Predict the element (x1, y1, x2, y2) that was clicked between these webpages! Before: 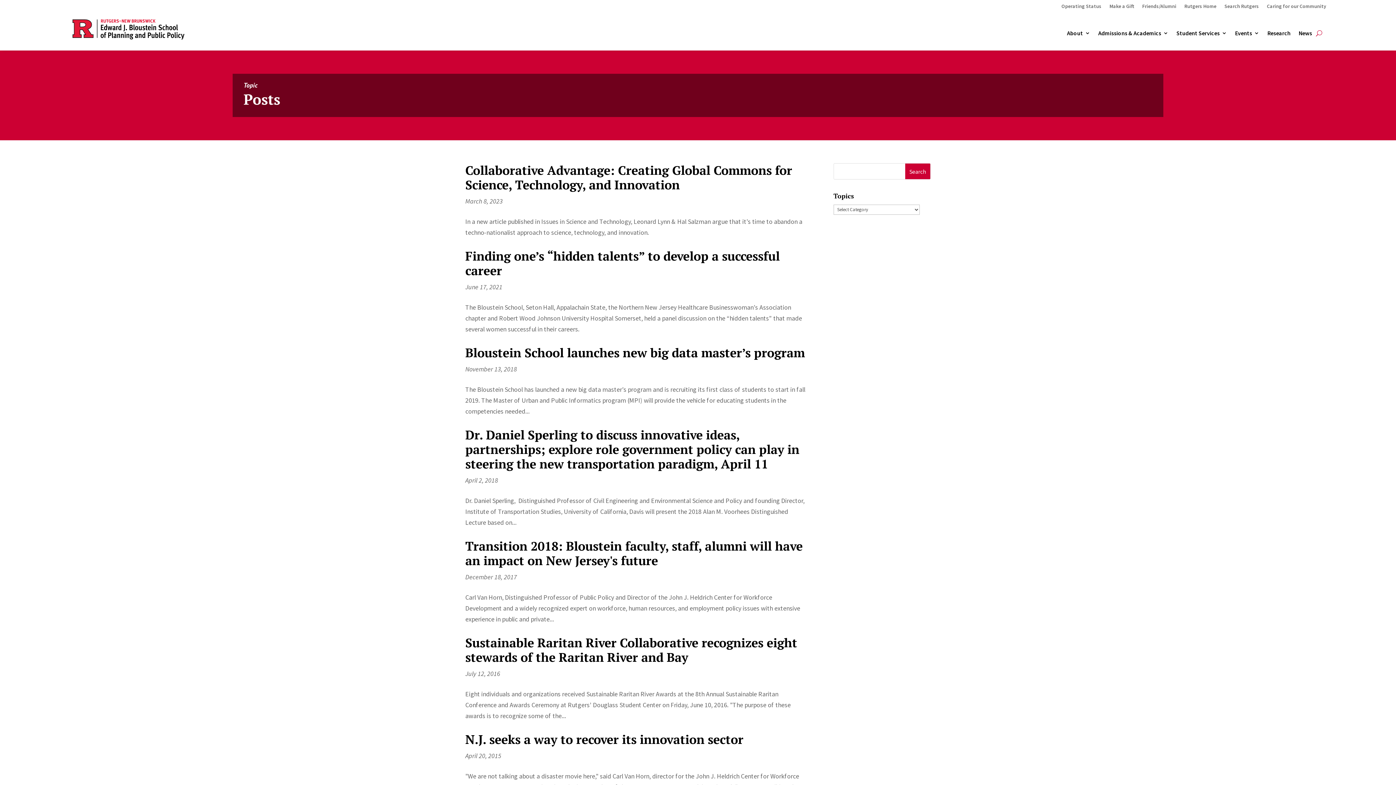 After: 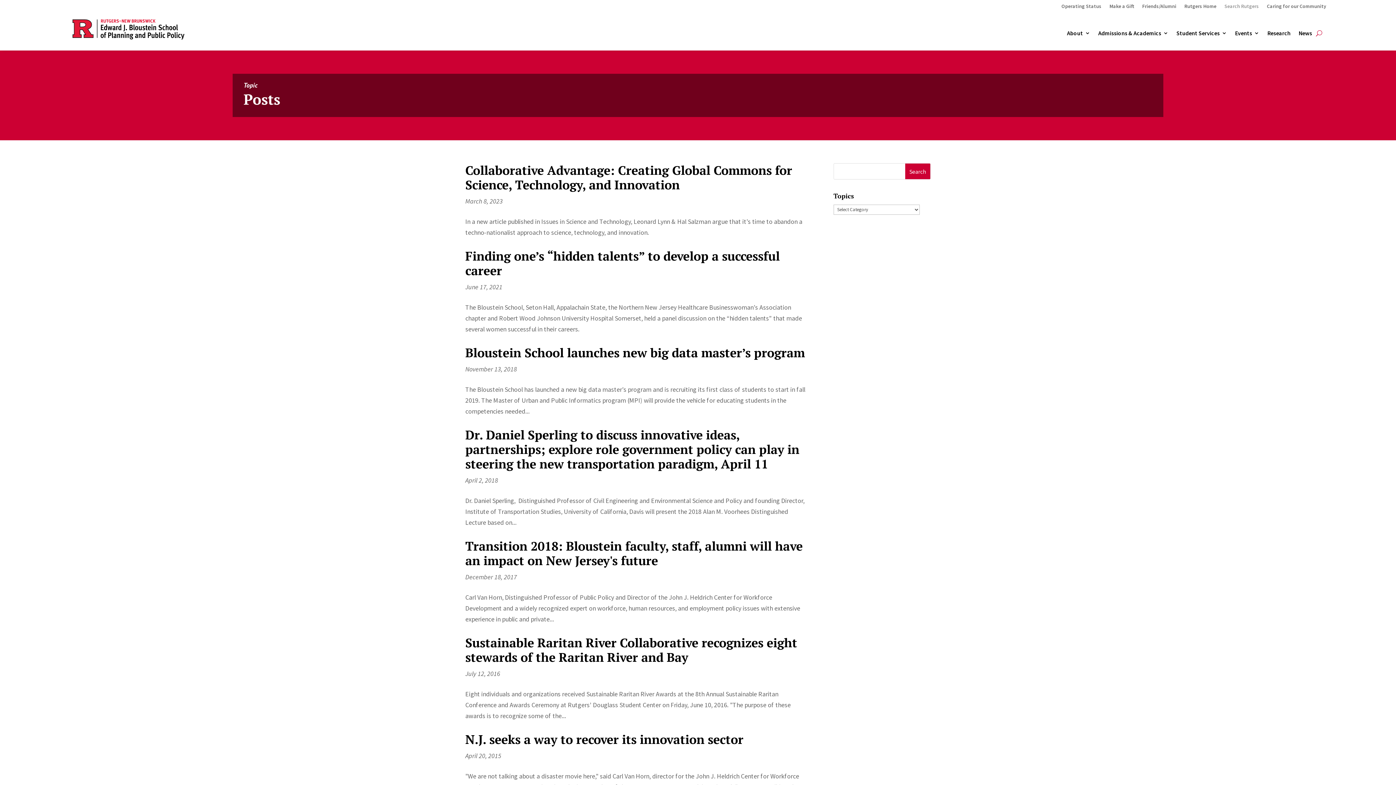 Action: bbox: (1224, 3, 1259, 11) label: Search Rutgers